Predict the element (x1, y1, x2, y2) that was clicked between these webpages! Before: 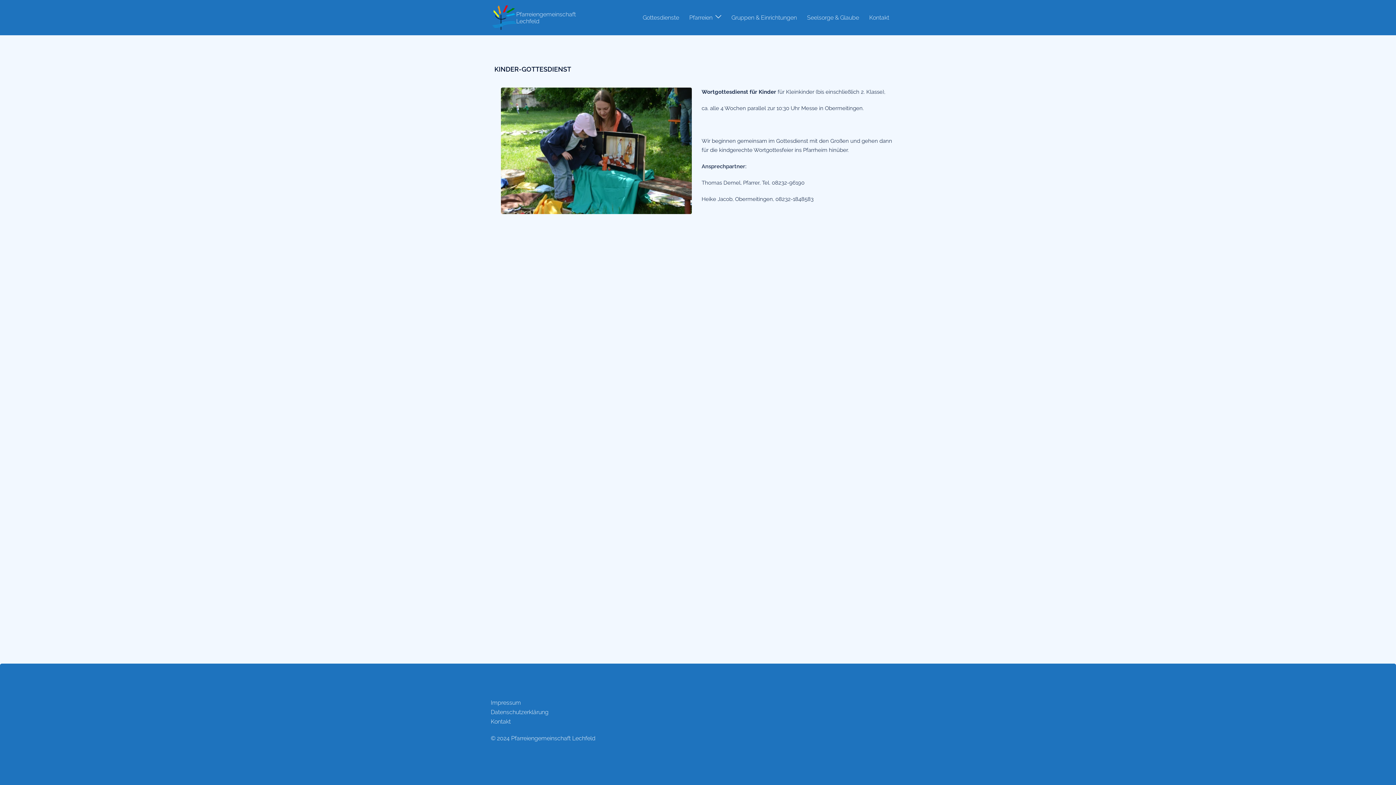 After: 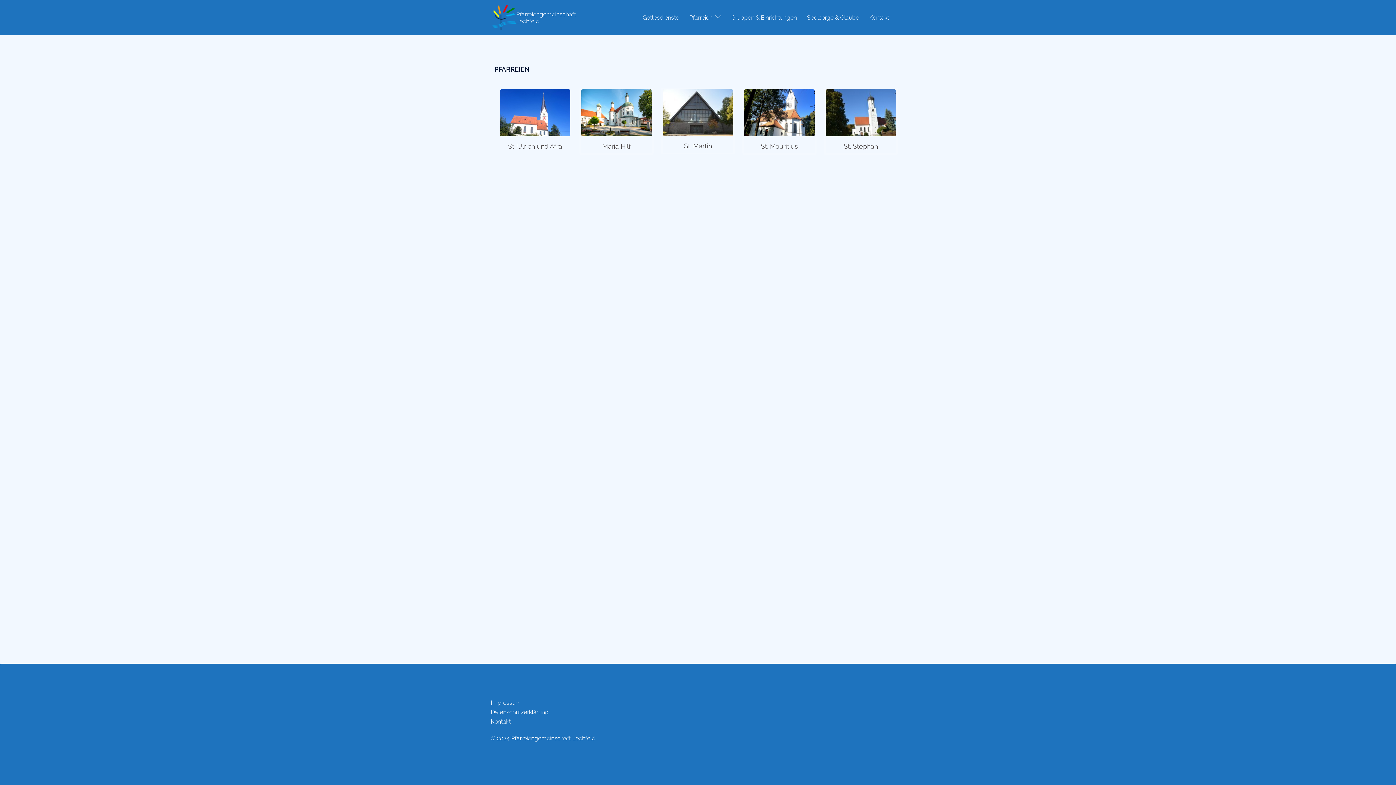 Action: label: Pfarreien bbox: (689, 12, 712, 22)